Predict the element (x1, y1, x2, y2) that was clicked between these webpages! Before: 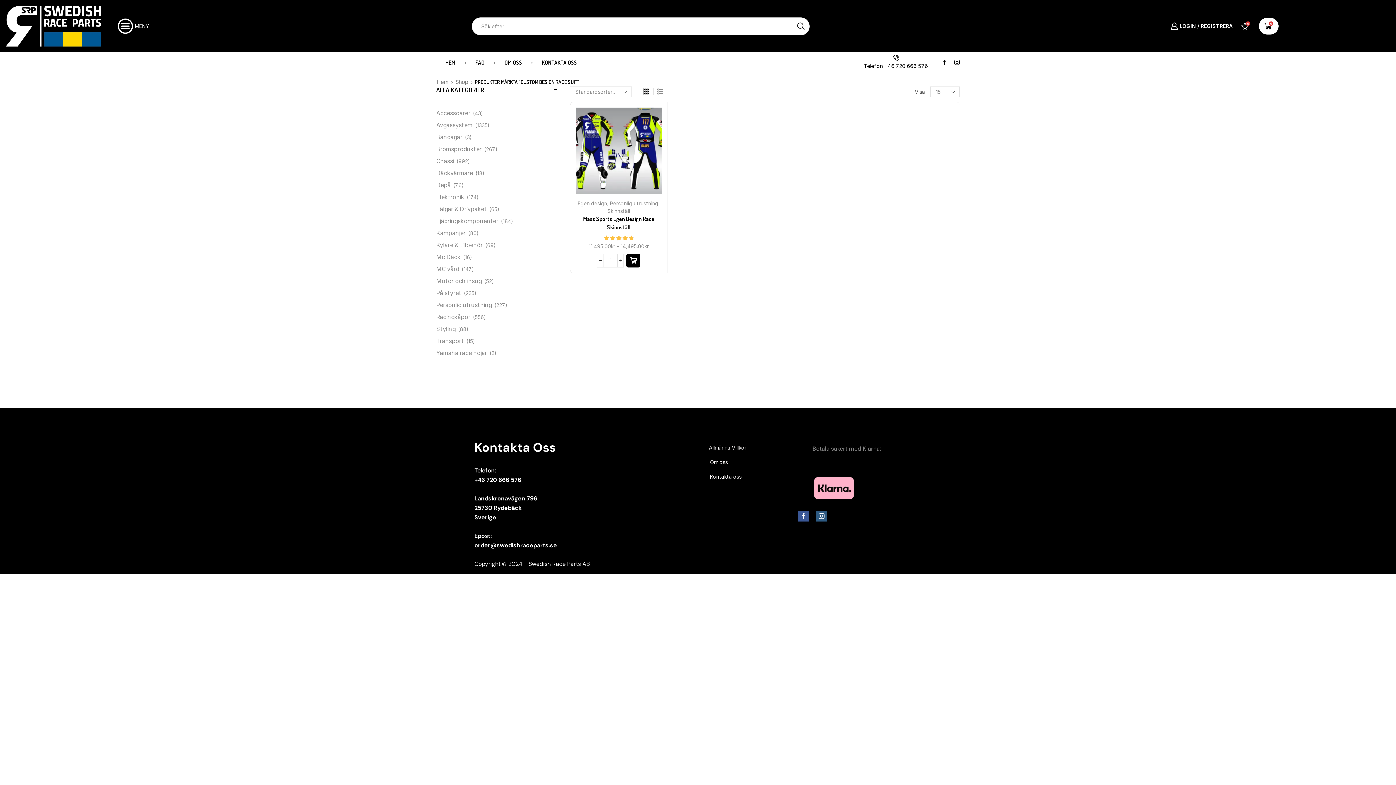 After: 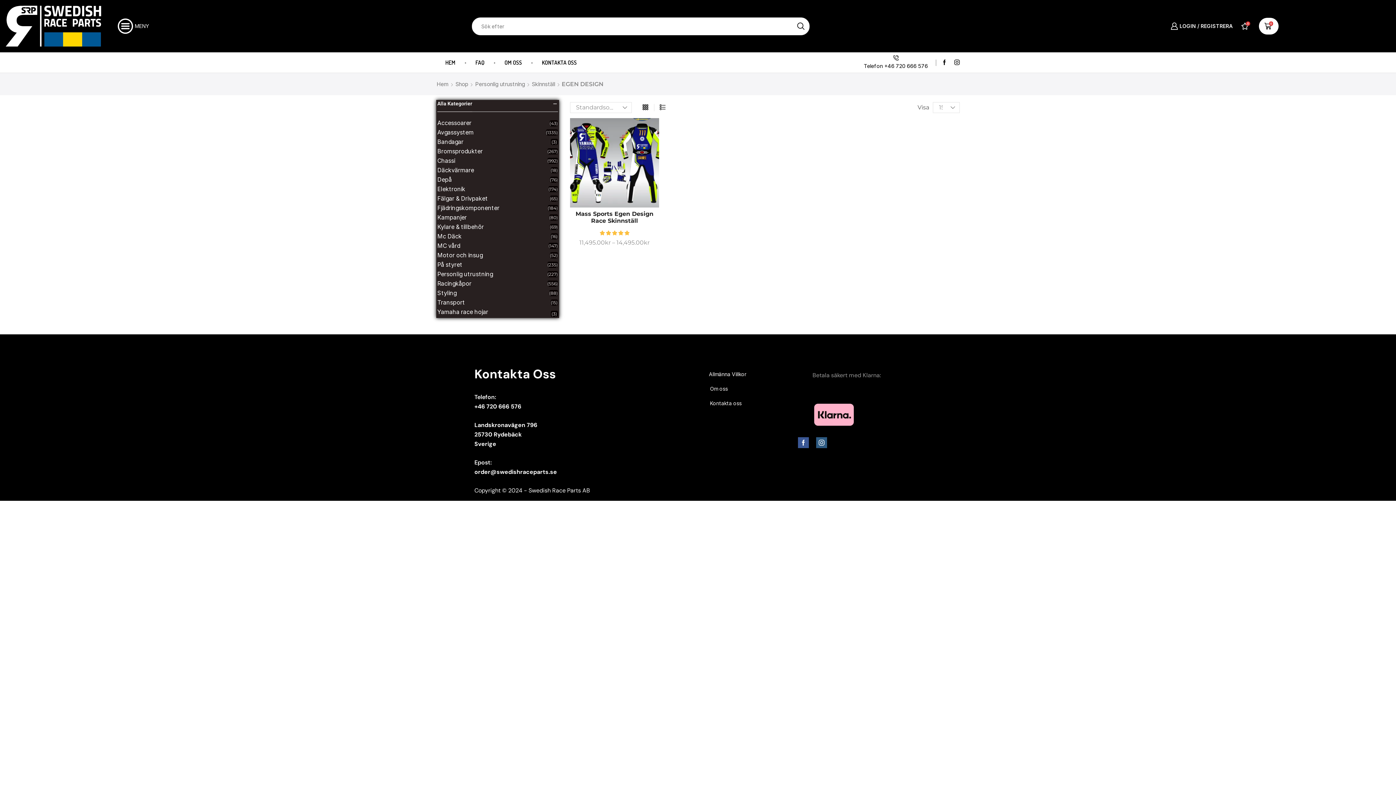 Action: bbox: (577, 200, 607, 206) label: Egen design